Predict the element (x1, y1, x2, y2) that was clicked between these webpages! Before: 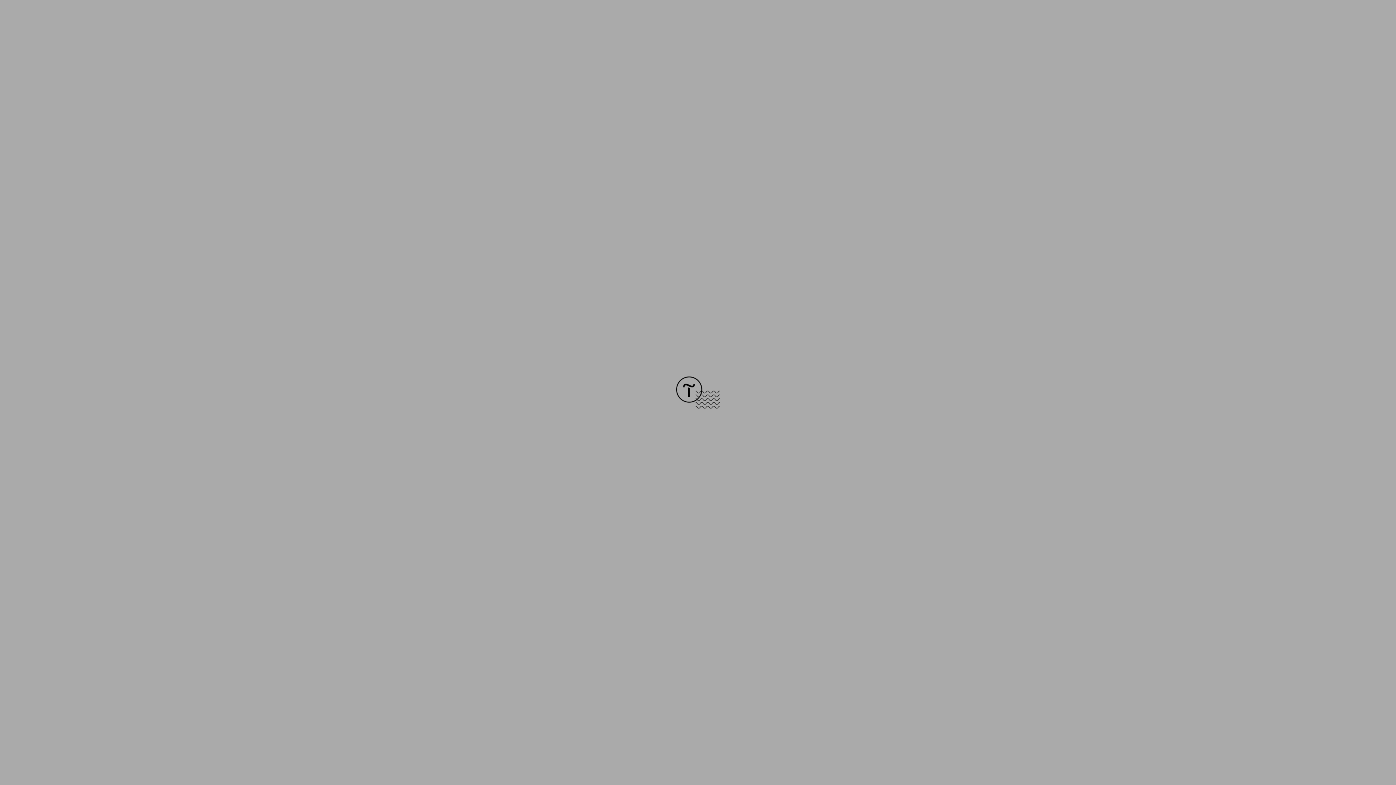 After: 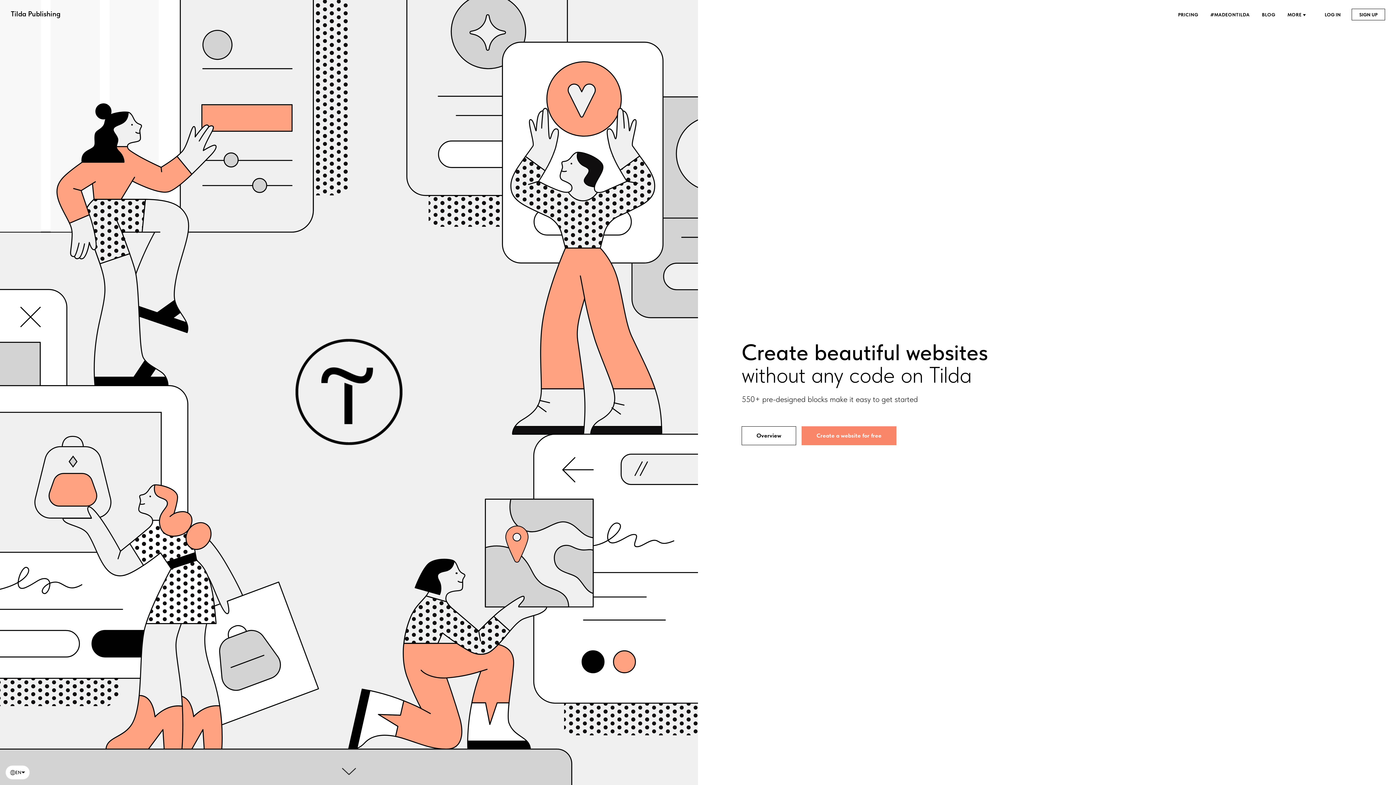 Action: bbox: (676, 403, 720, 409)